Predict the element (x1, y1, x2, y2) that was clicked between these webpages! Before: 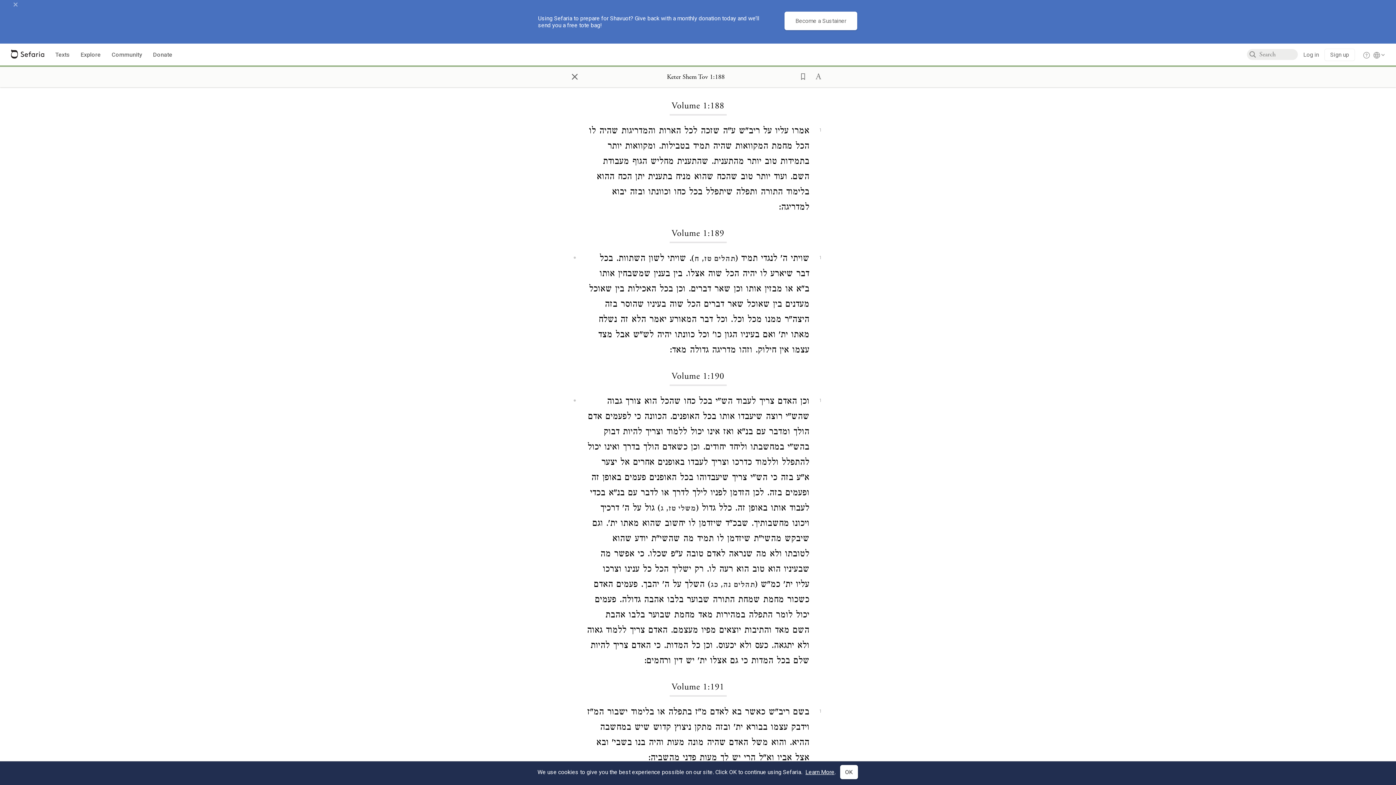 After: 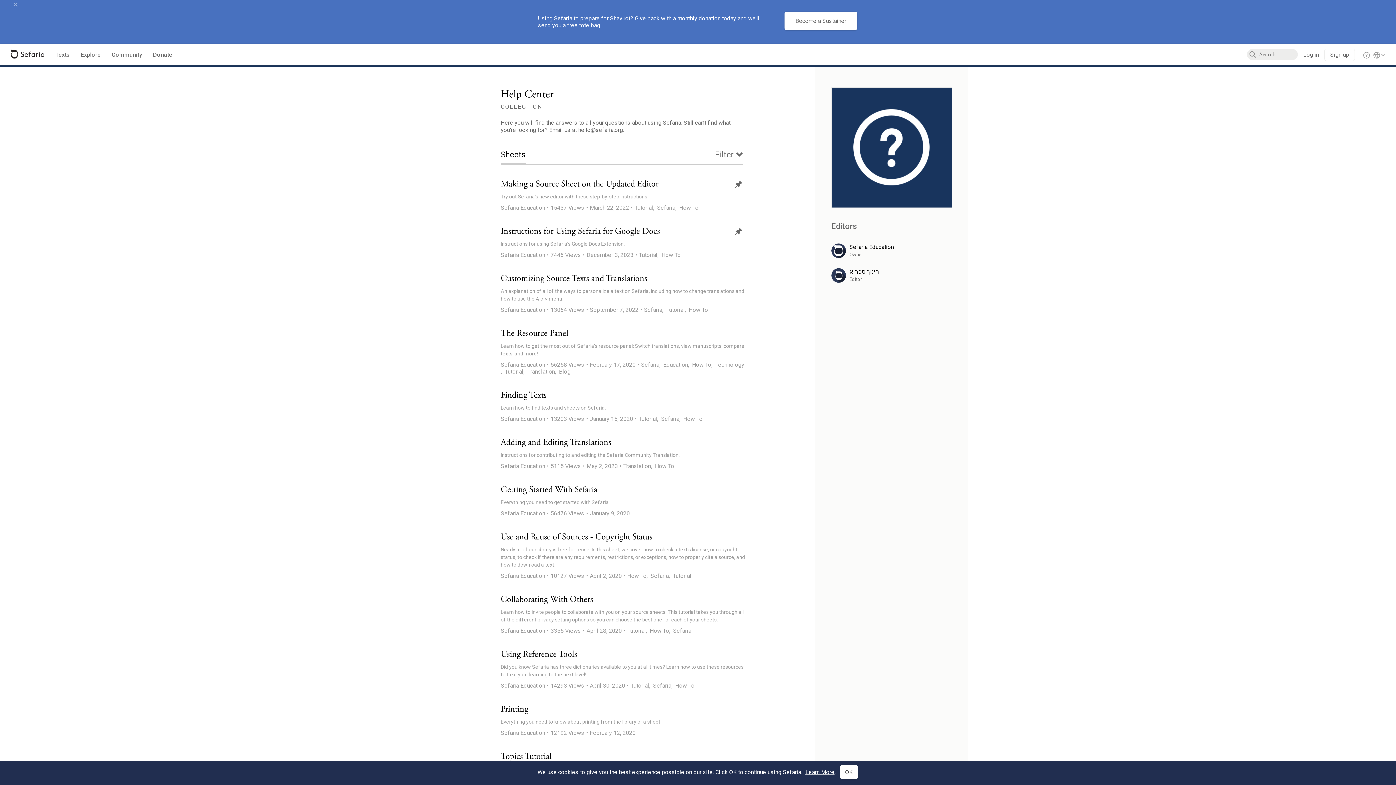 Action: bbox: (1363, 53, 1370, 60)